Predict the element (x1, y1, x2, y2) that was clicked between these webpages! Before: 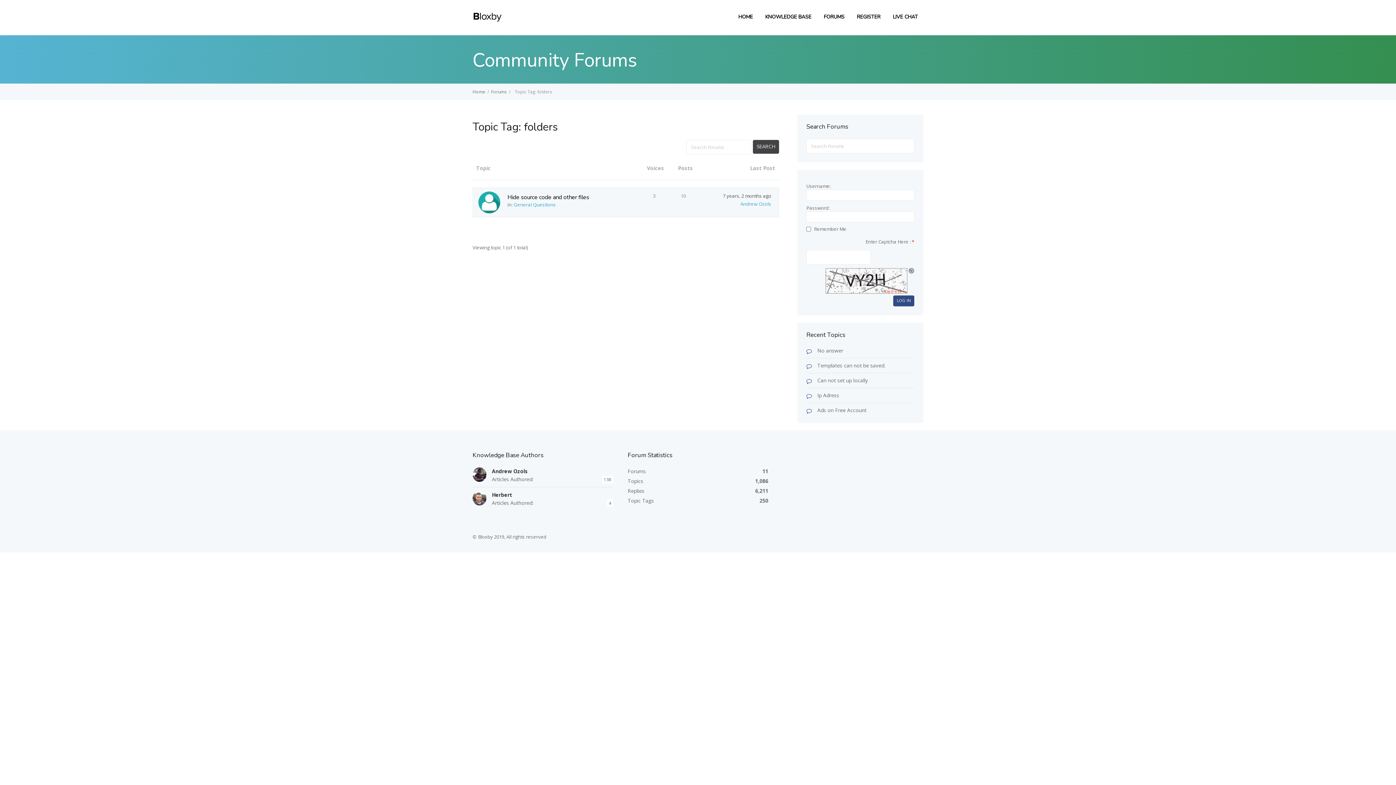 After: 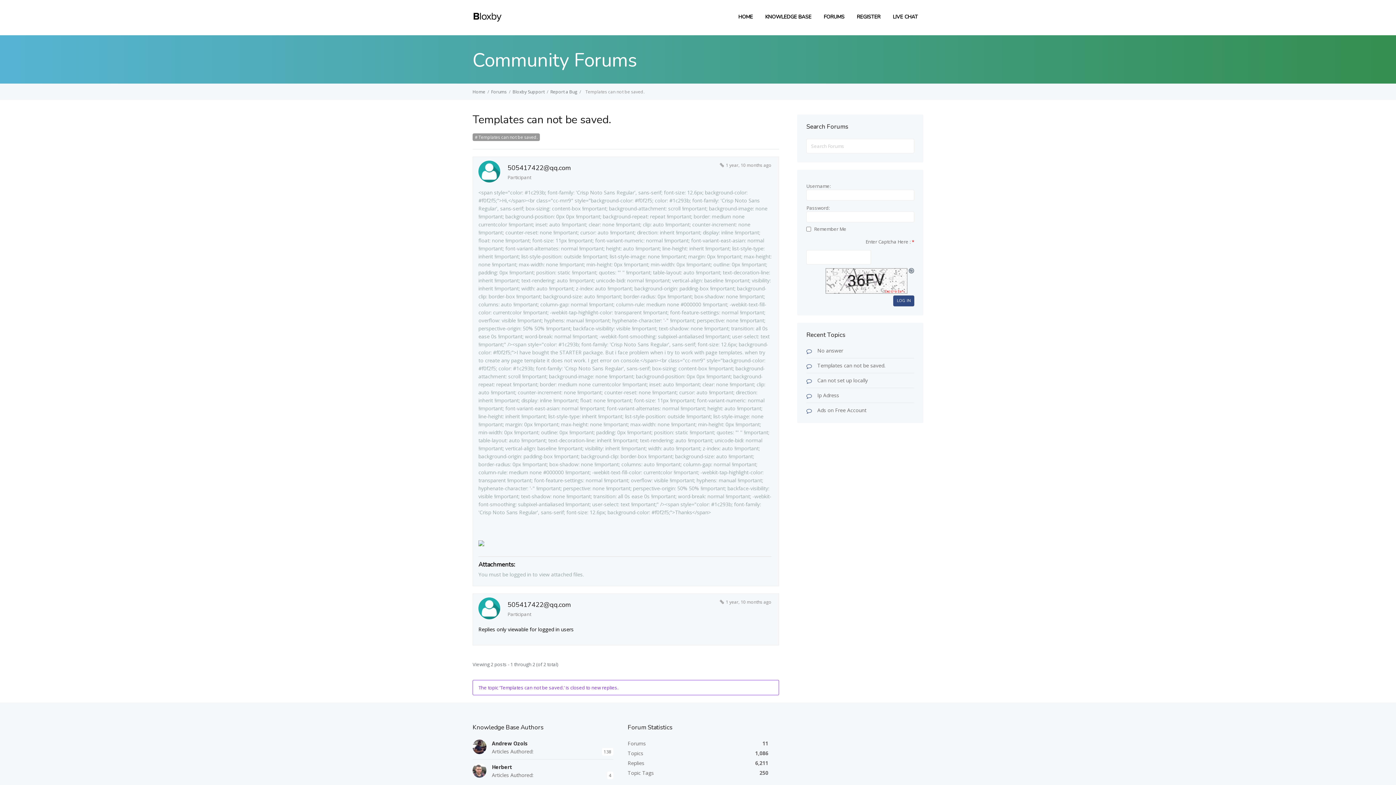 Action: label: Templates can not be saved. bbox: (817, 362, 885, 369)